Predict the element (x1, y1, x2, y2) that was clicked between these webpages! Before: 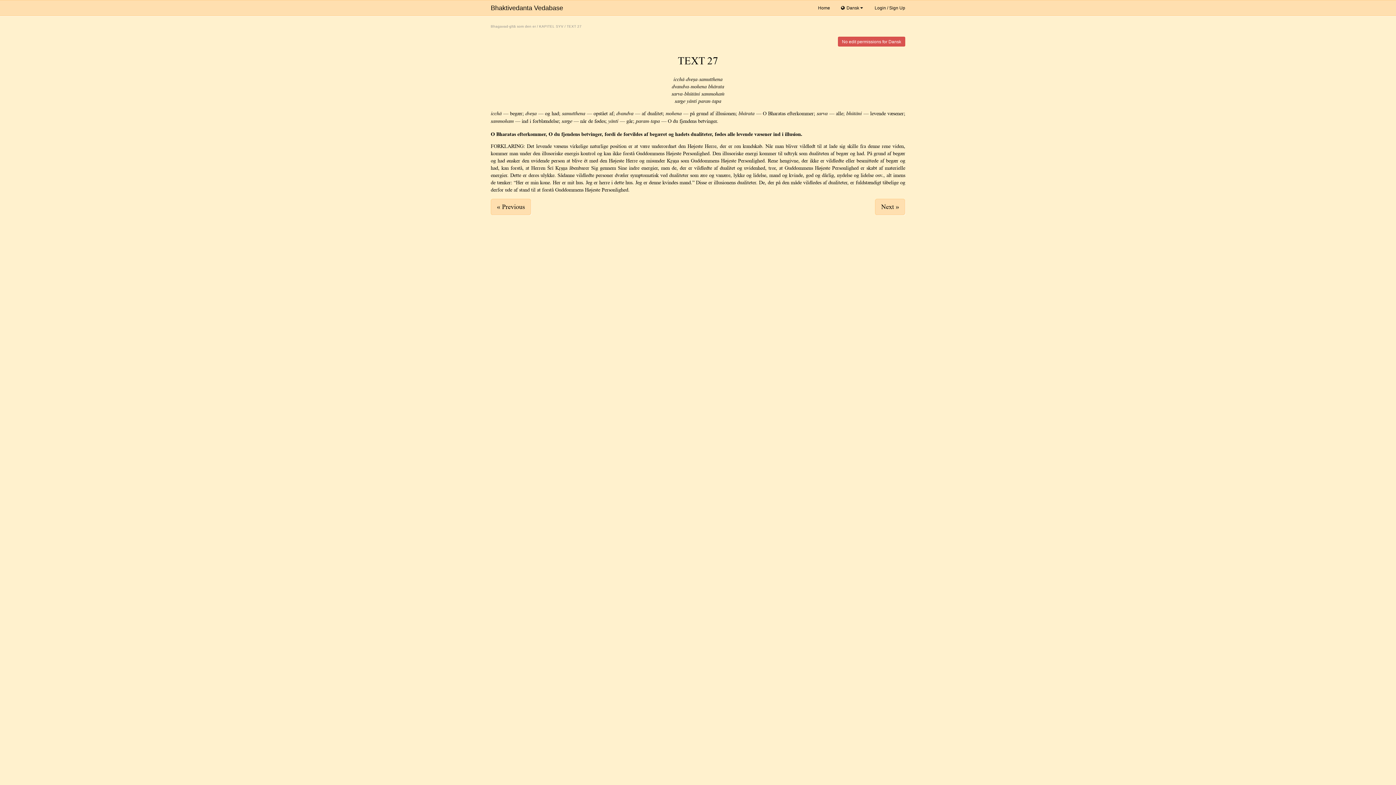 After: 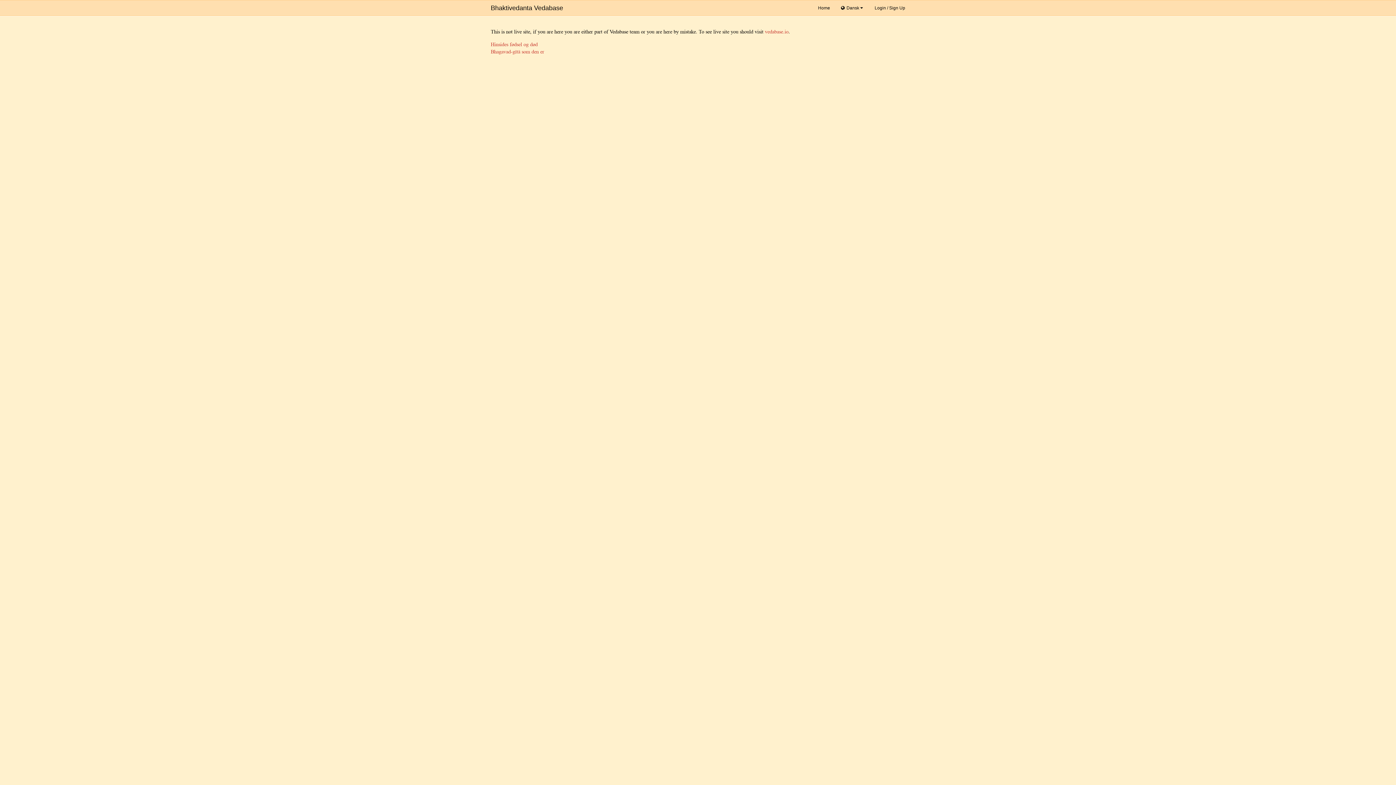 Action: bbox: (485, 0, 568, 15) label: Bhaktivedanta Vedabase